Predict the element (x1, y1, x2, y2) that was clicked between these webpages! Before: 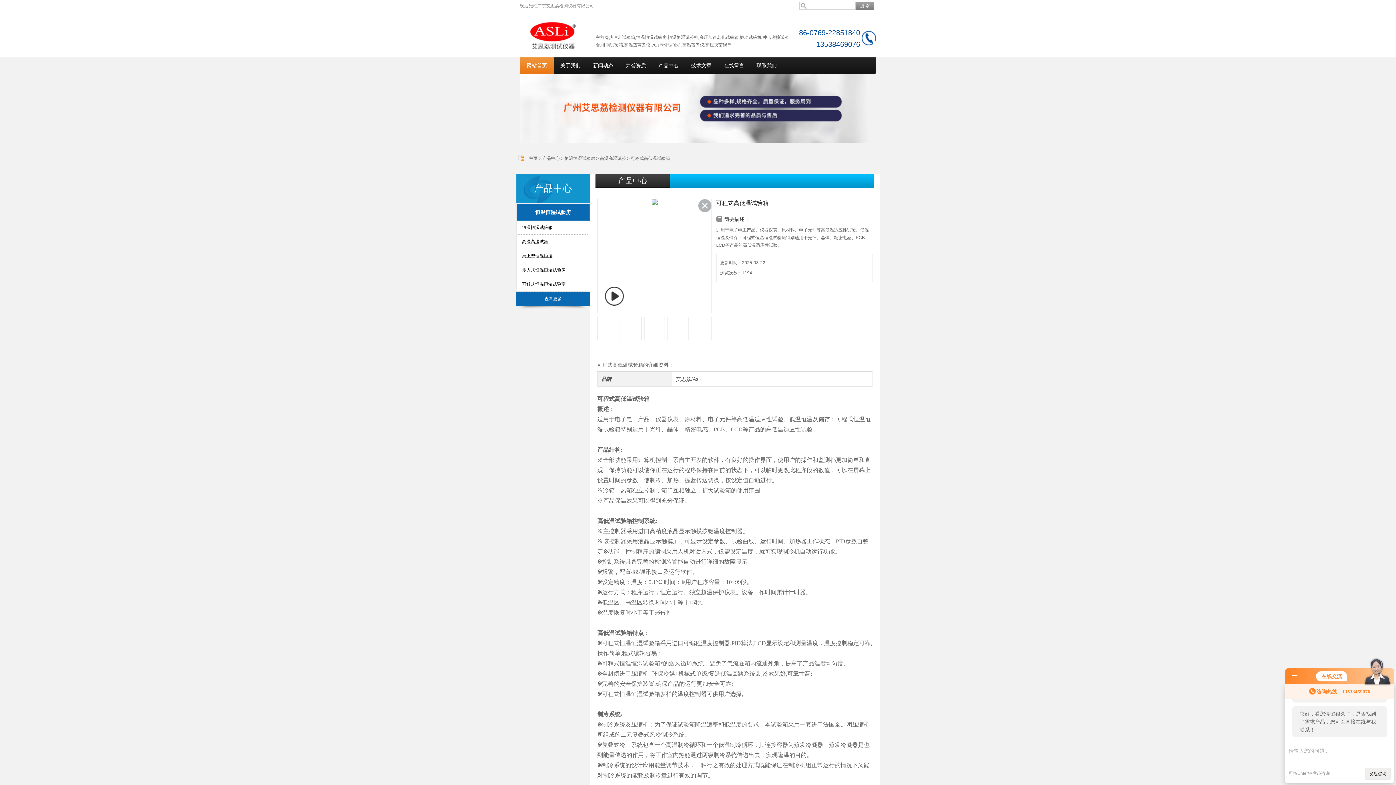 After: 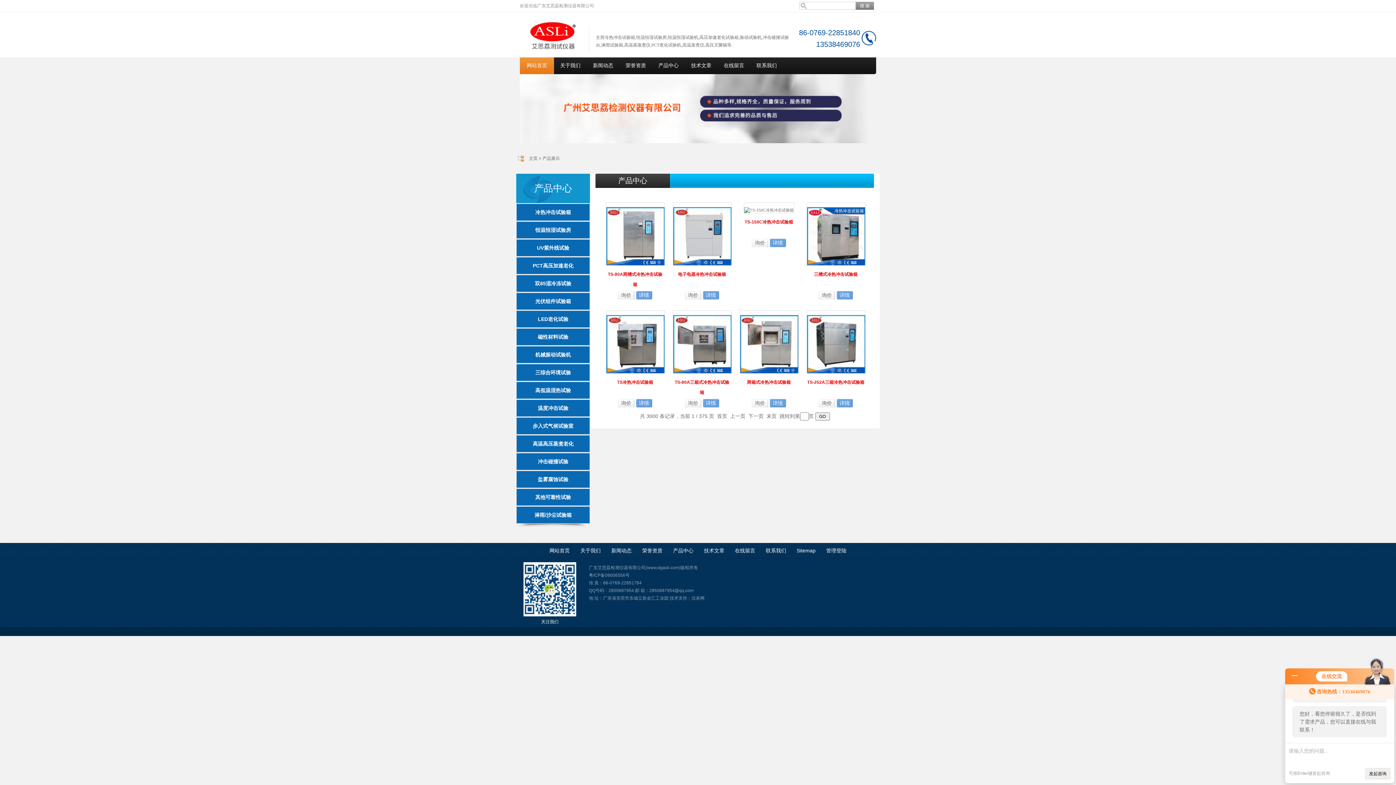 Action: bbox: (516, 292, 590, 305) label: 查看更多